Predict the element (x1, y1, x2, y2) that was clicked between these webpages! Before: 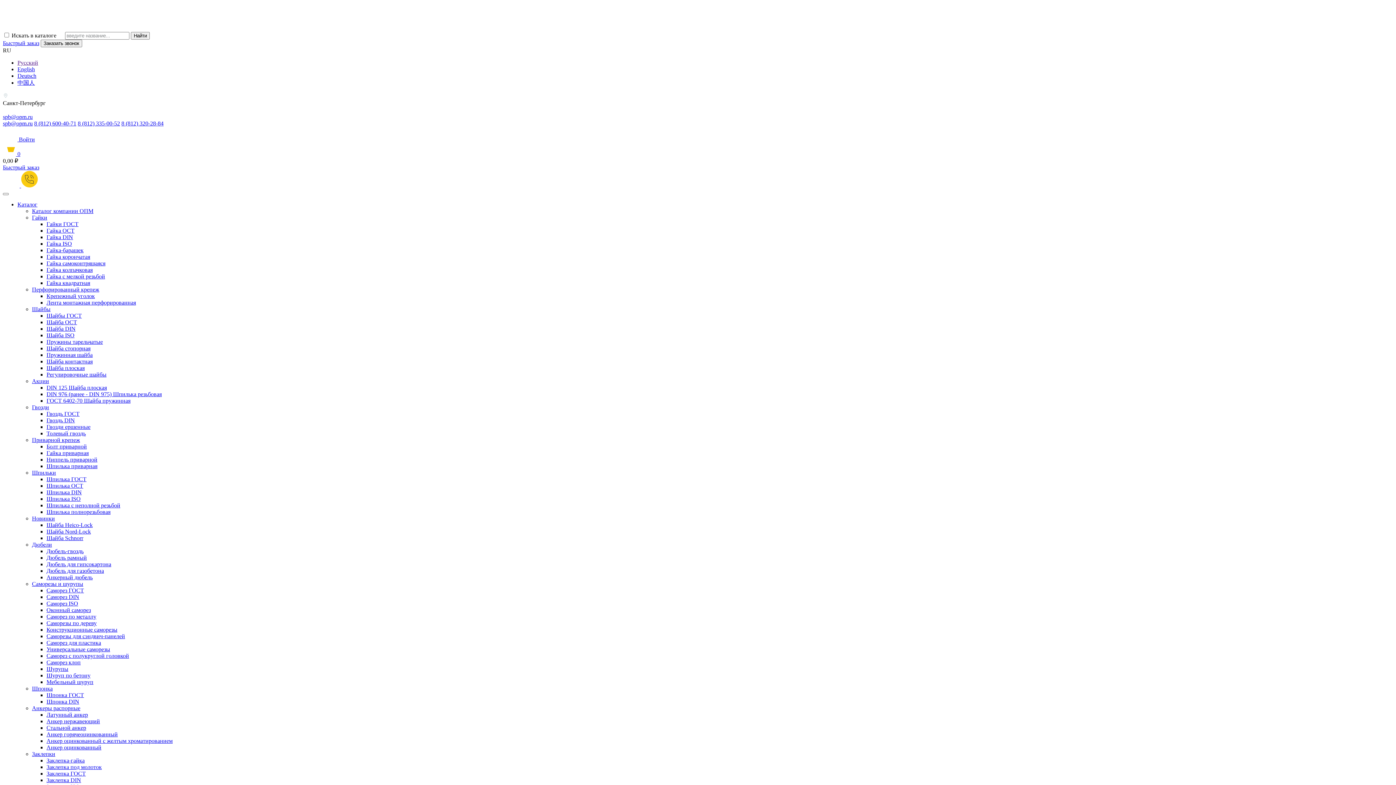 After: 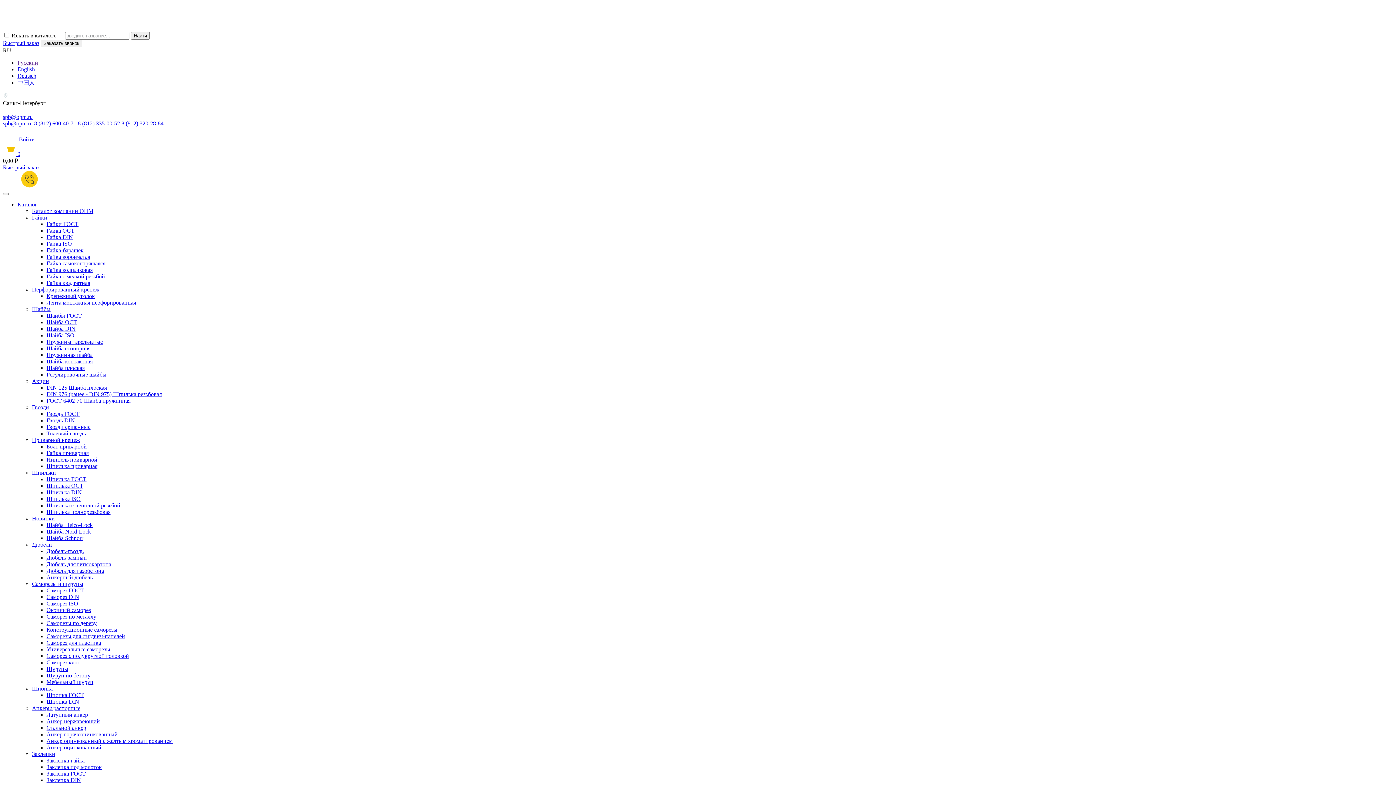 Action: label: Анкер нержавеющий bbox: (46, 718, 100, 724)